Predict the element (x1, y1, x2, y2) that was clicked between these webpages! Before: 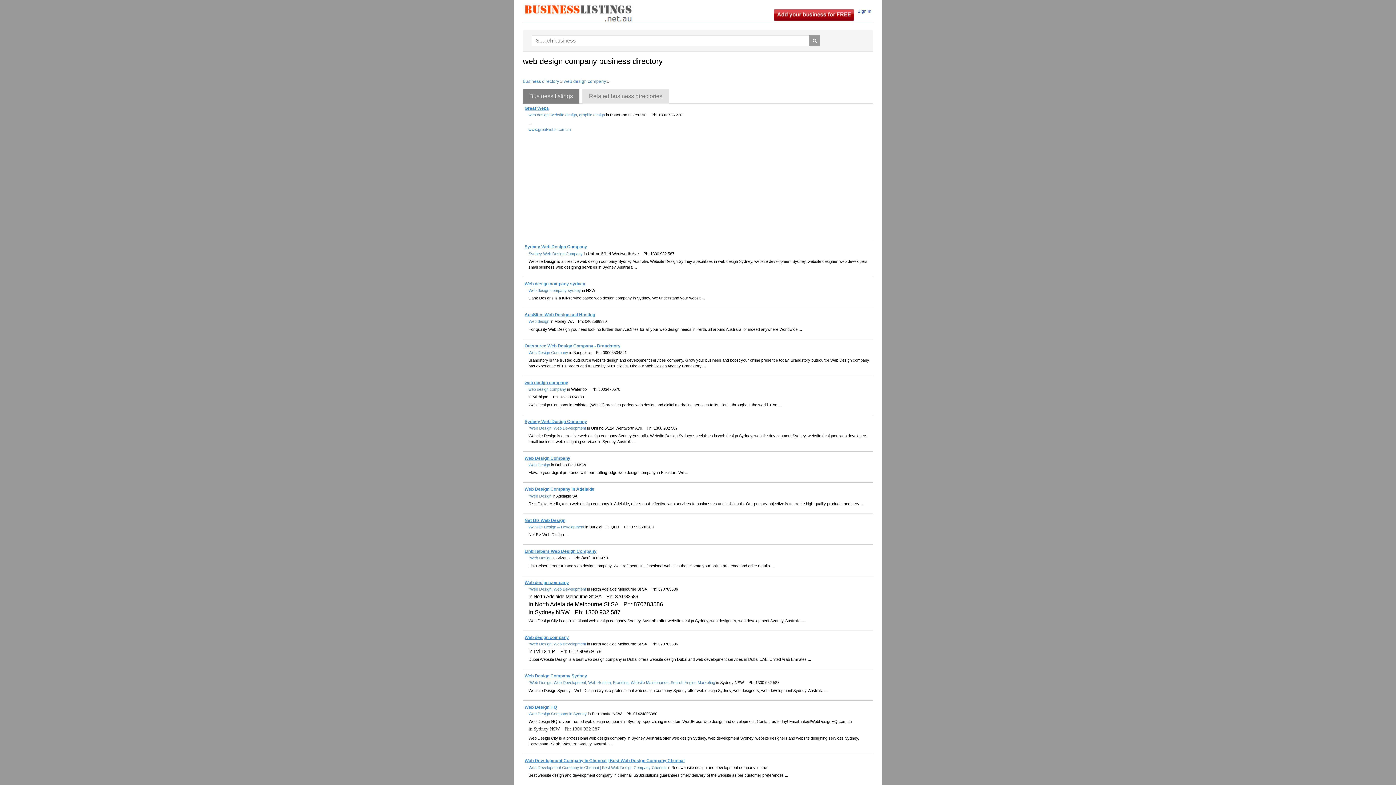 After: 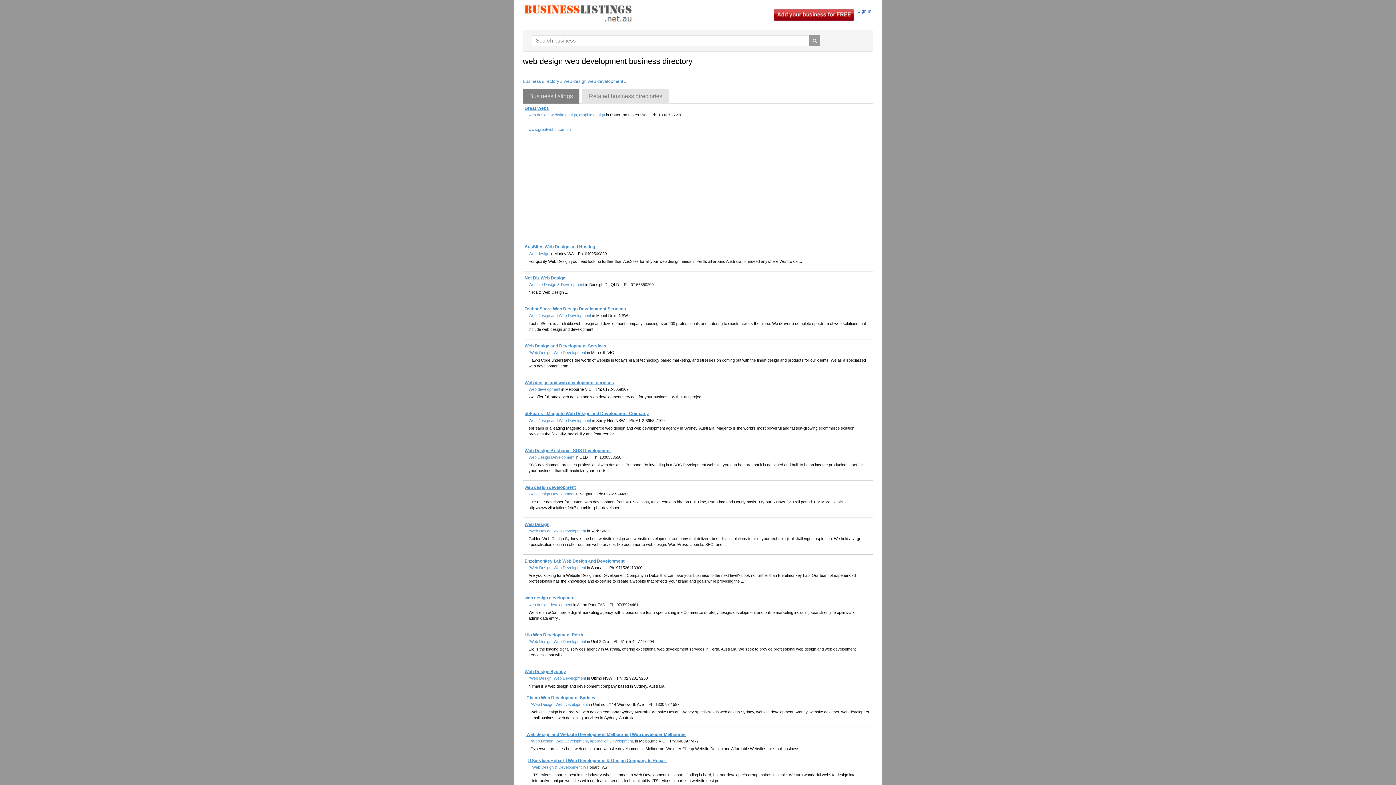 Action: bbox: (528, 642, 586, 646) label: "Web Design, Web Development